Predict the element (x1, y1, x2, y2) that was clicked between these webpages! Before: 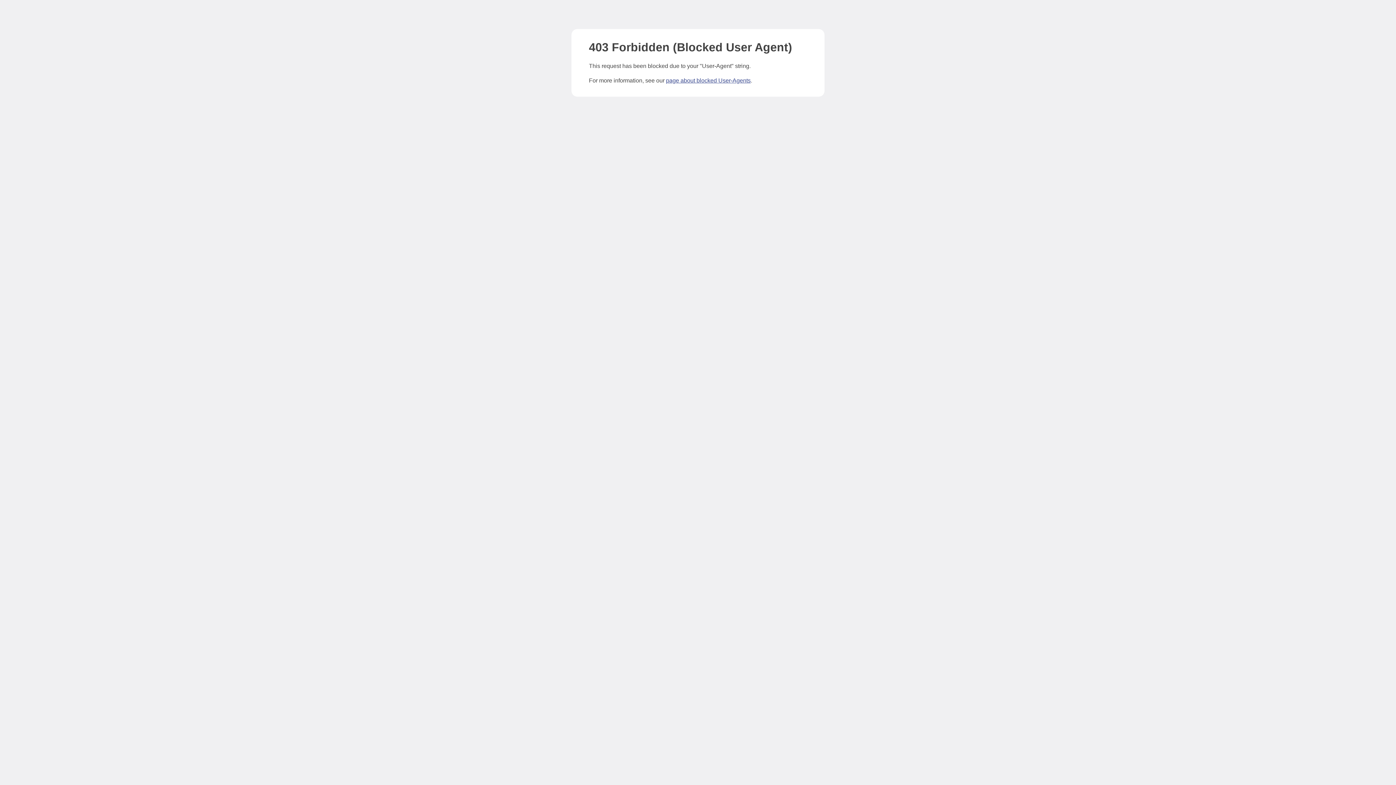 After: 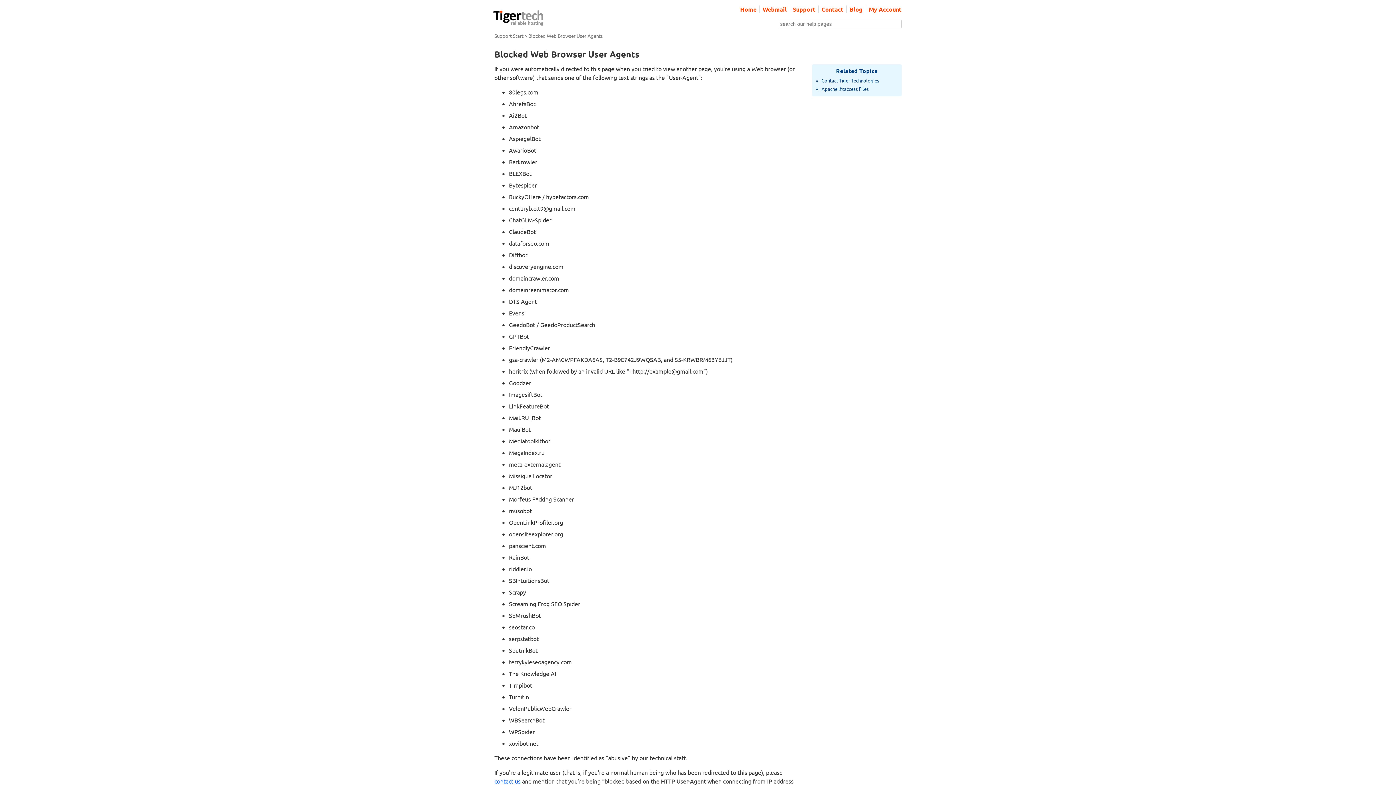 Action: bbox: (666, 77, 750, 83) label: page about blocked User-Agents